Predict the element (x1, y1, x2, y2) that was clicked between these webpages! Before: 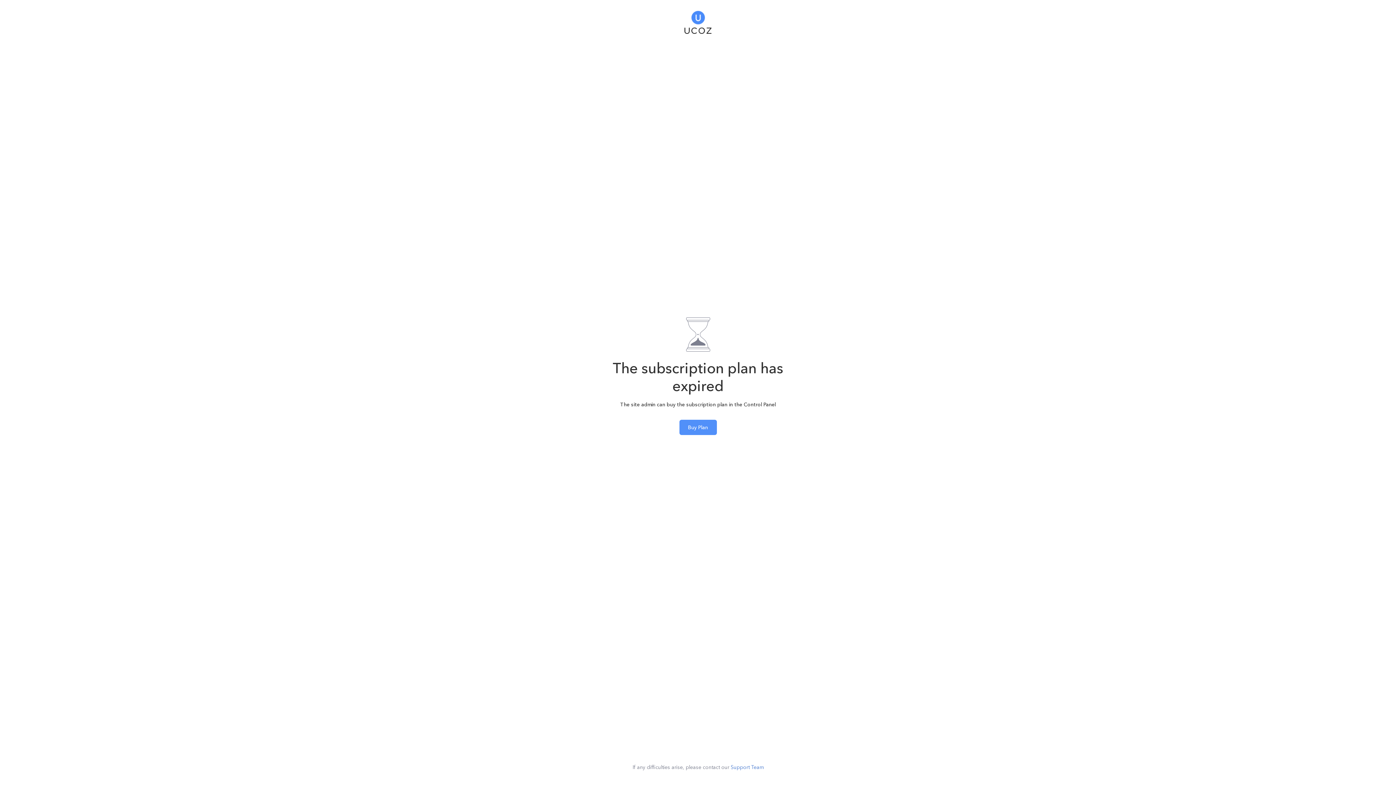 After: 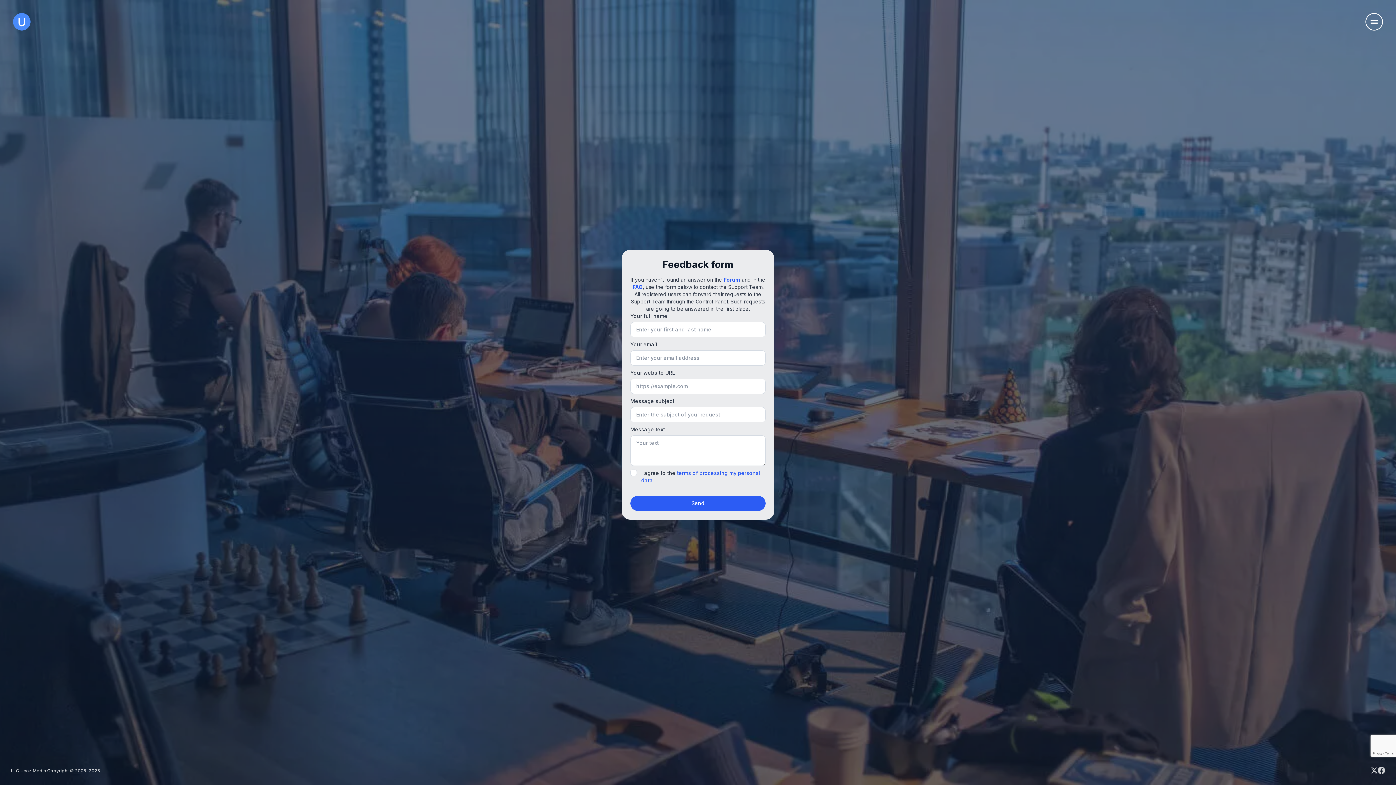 Action: bbox: (730, 764, 763, 770) label: Support Team